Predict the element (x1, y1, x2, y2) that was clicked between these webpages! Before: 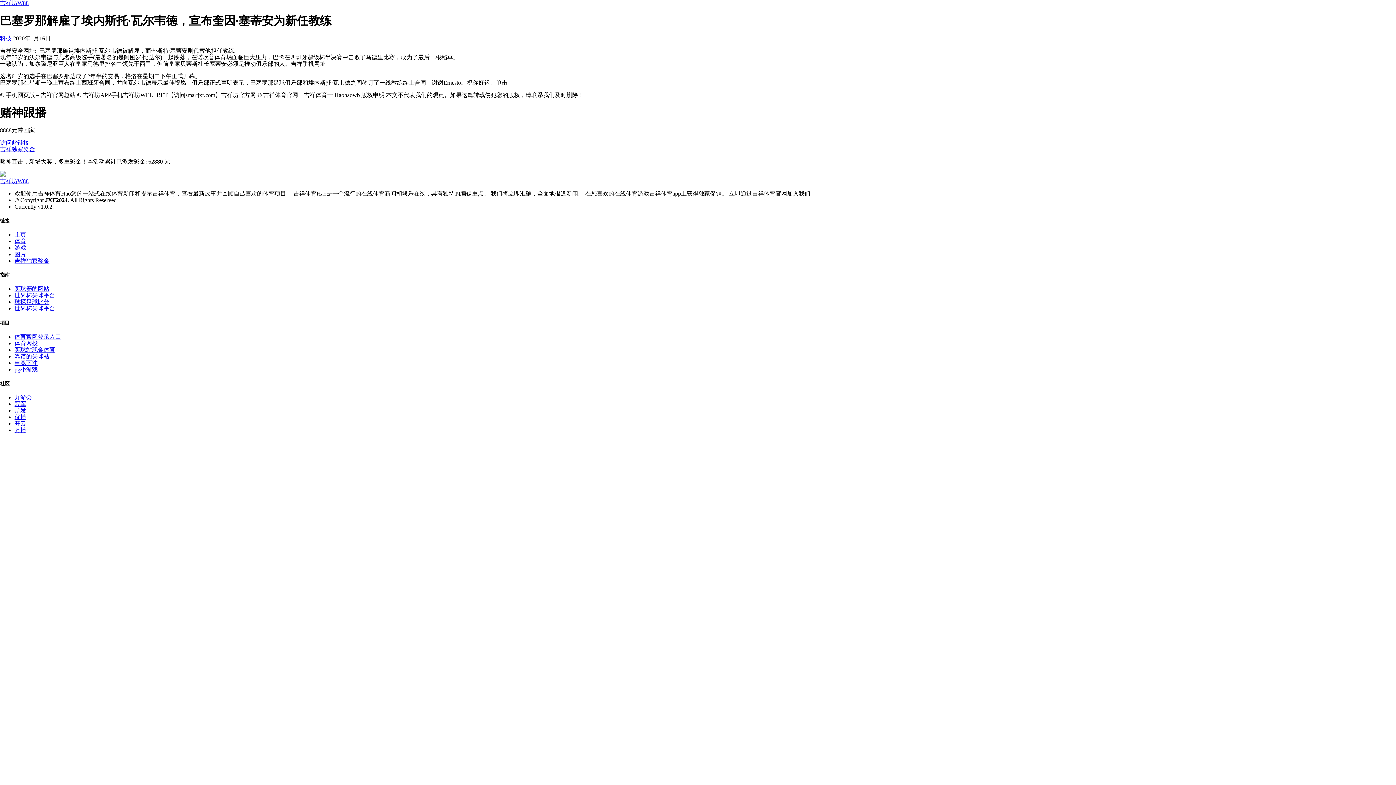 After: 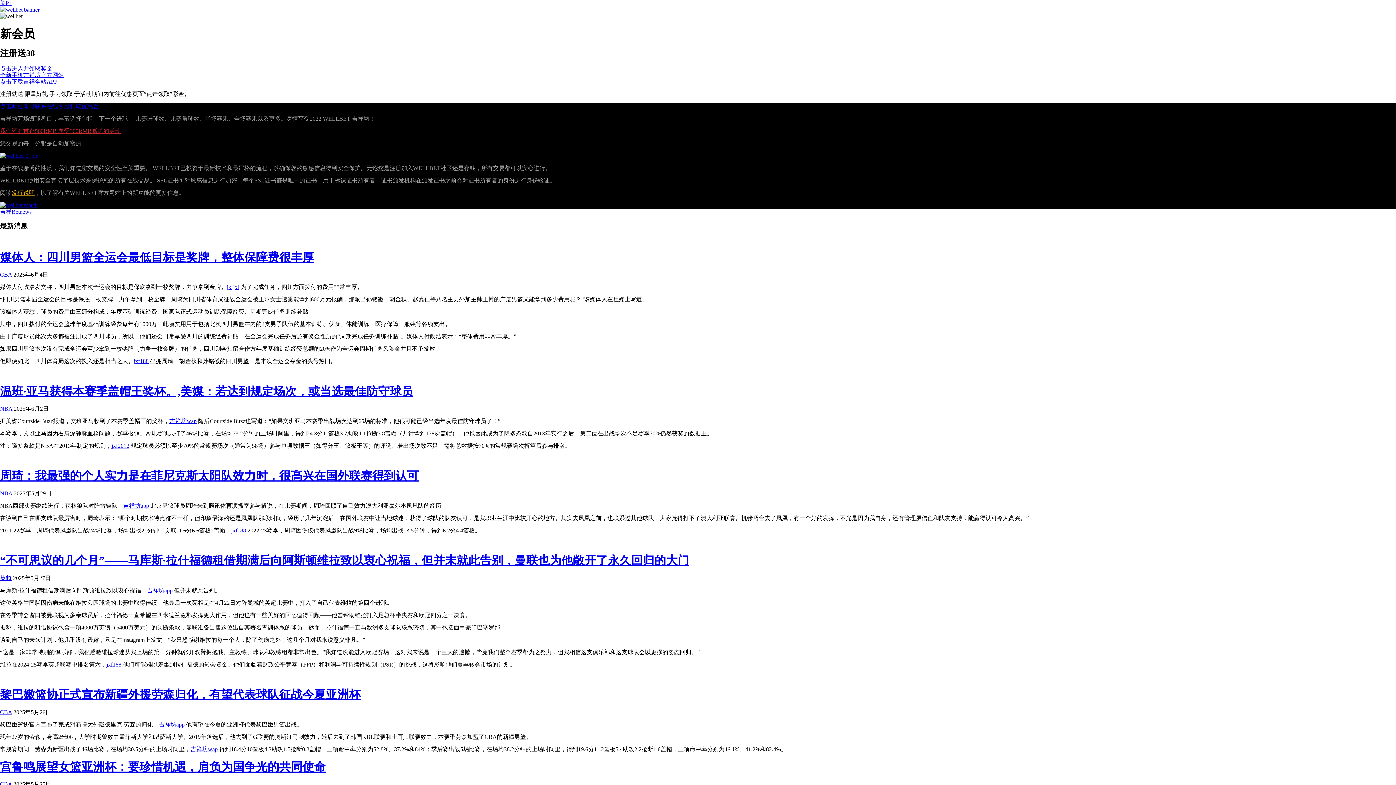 Action: bbox: (14, 414, 26, 420) label: 优博